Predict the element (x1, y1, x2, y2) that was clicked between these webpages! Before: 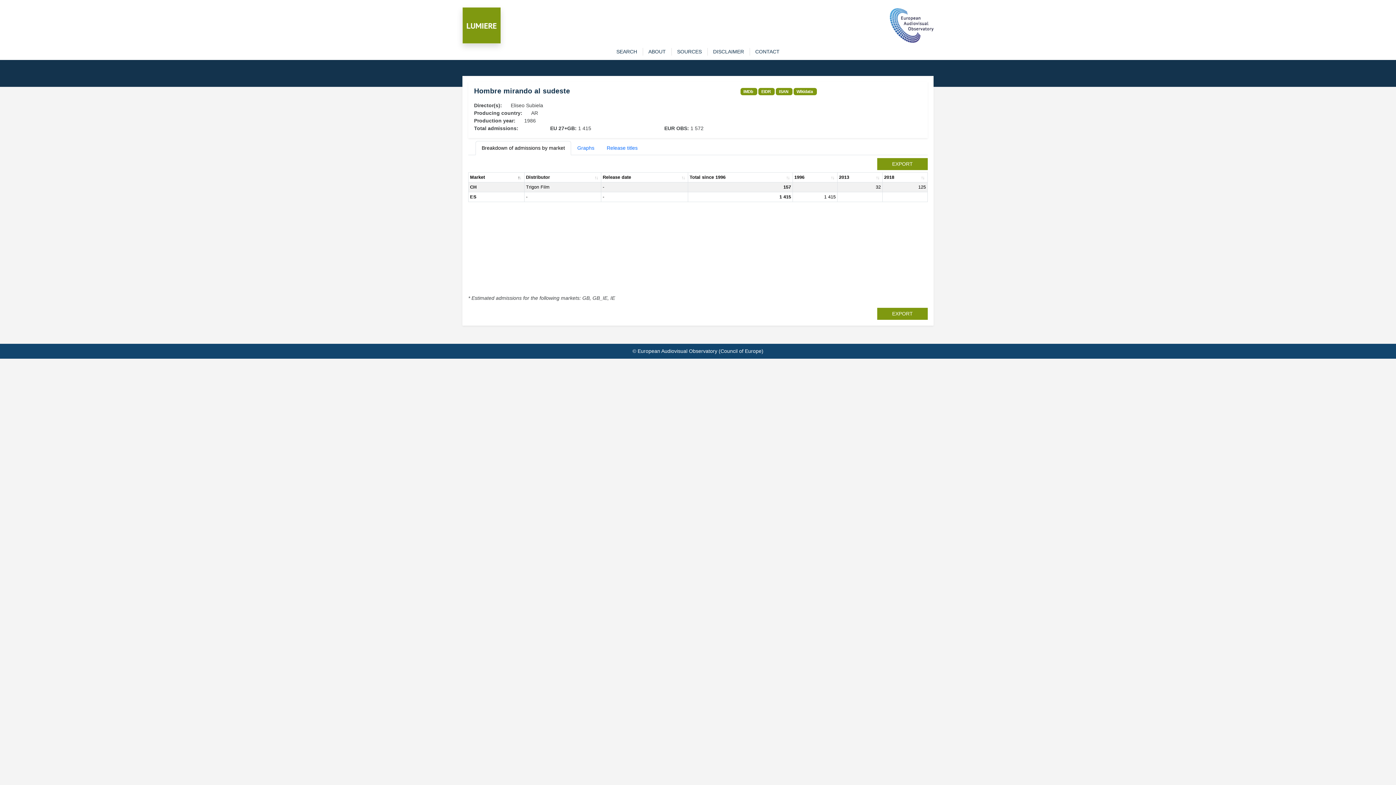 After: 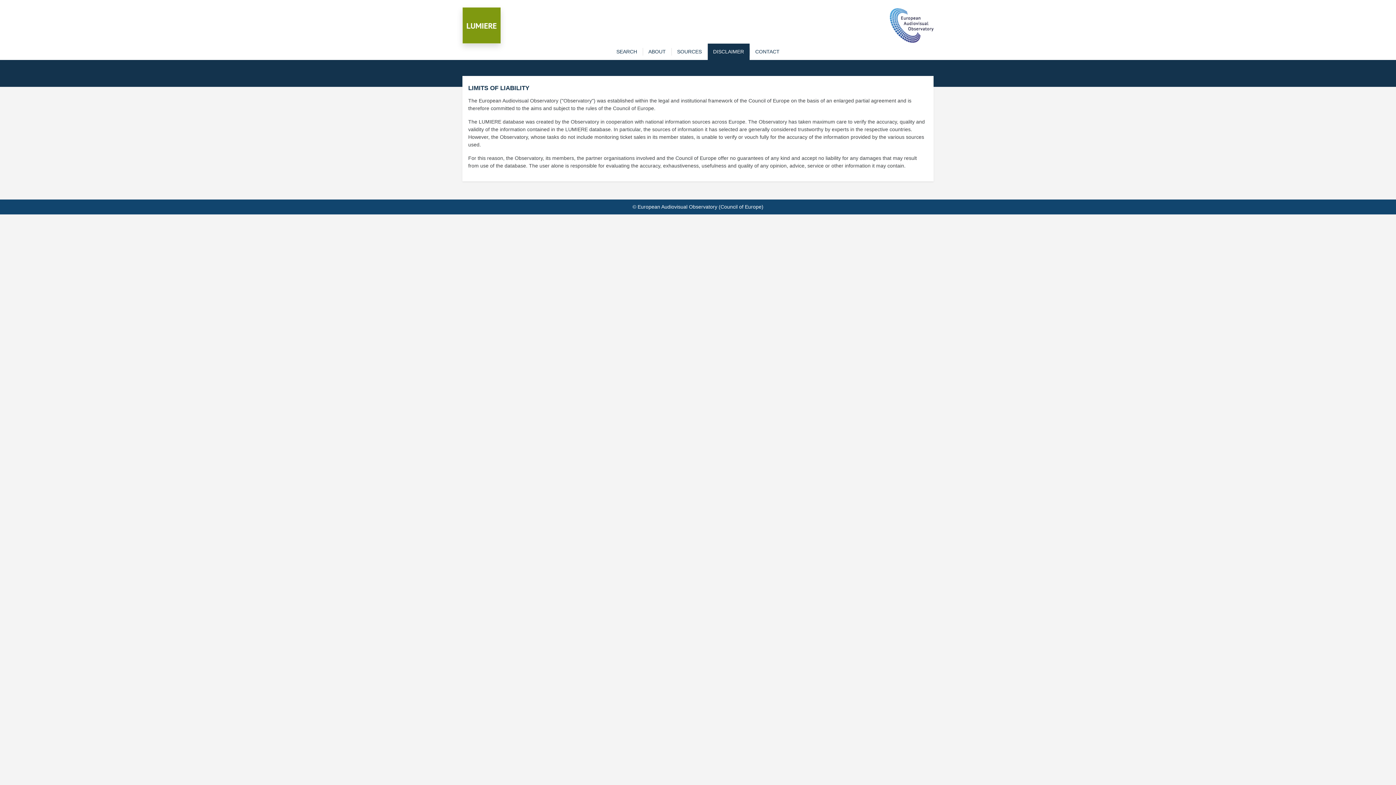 Action: bbox: (707, 48, 749, 55) label: DISCLAIMER